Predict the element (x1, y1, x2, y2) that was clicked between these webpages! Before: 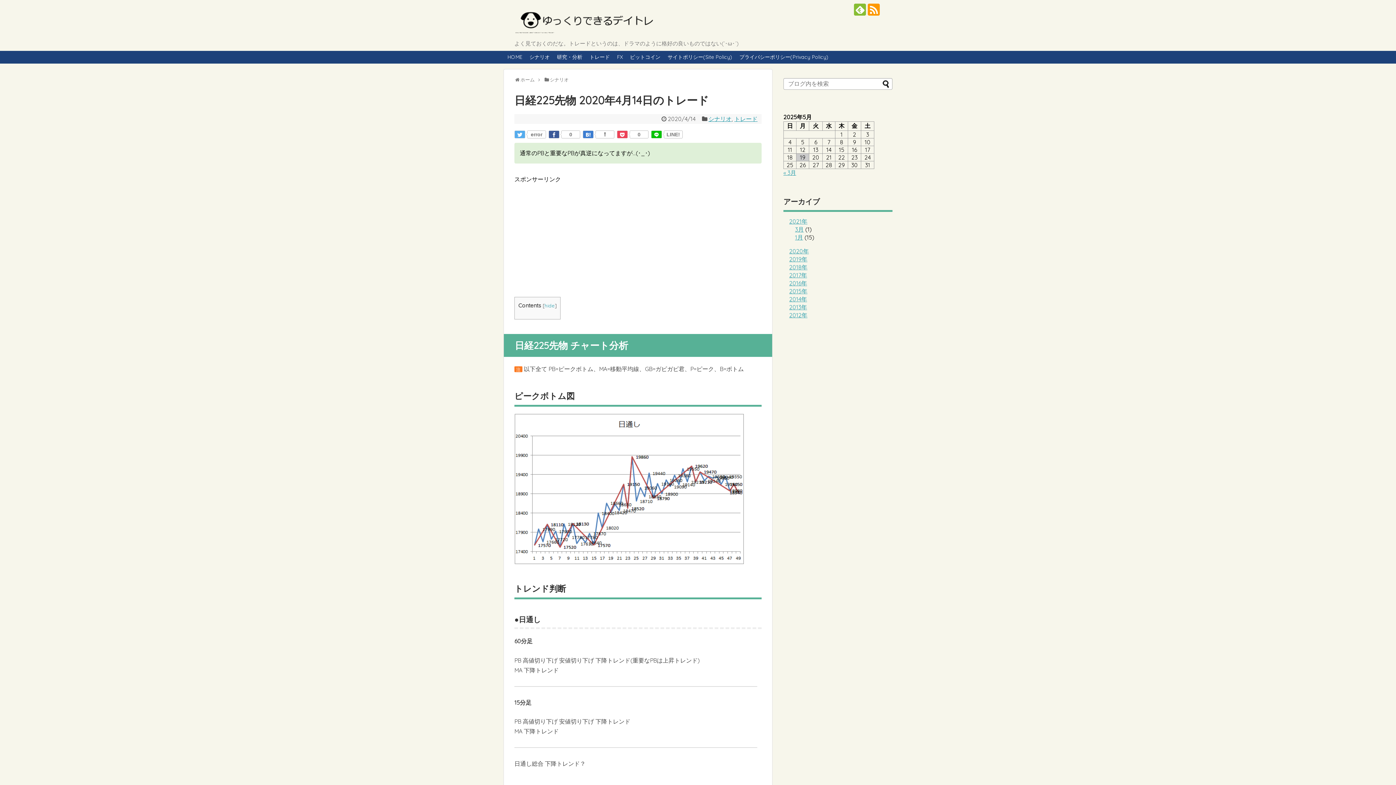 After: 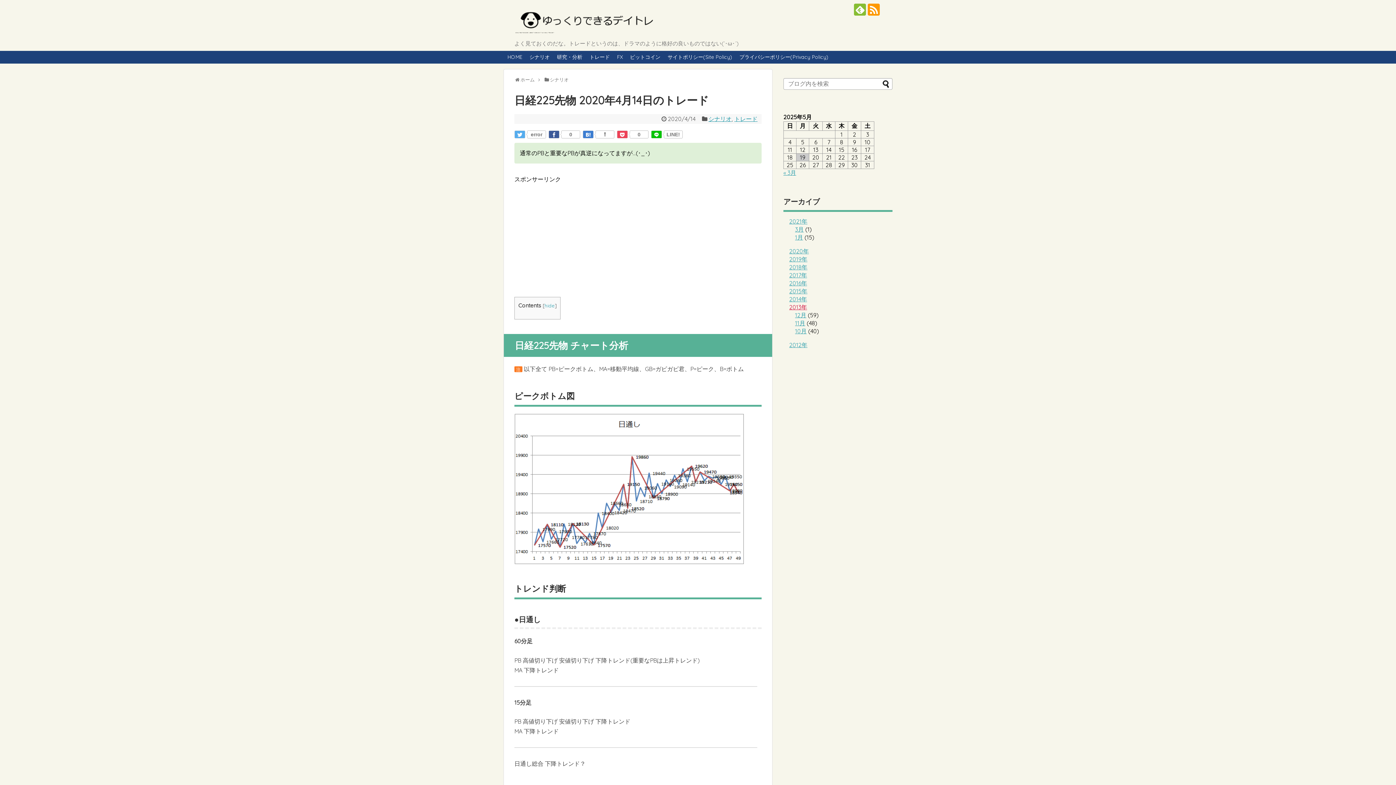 Action: bbox: (789, 303, 807, 310) label: 2013年